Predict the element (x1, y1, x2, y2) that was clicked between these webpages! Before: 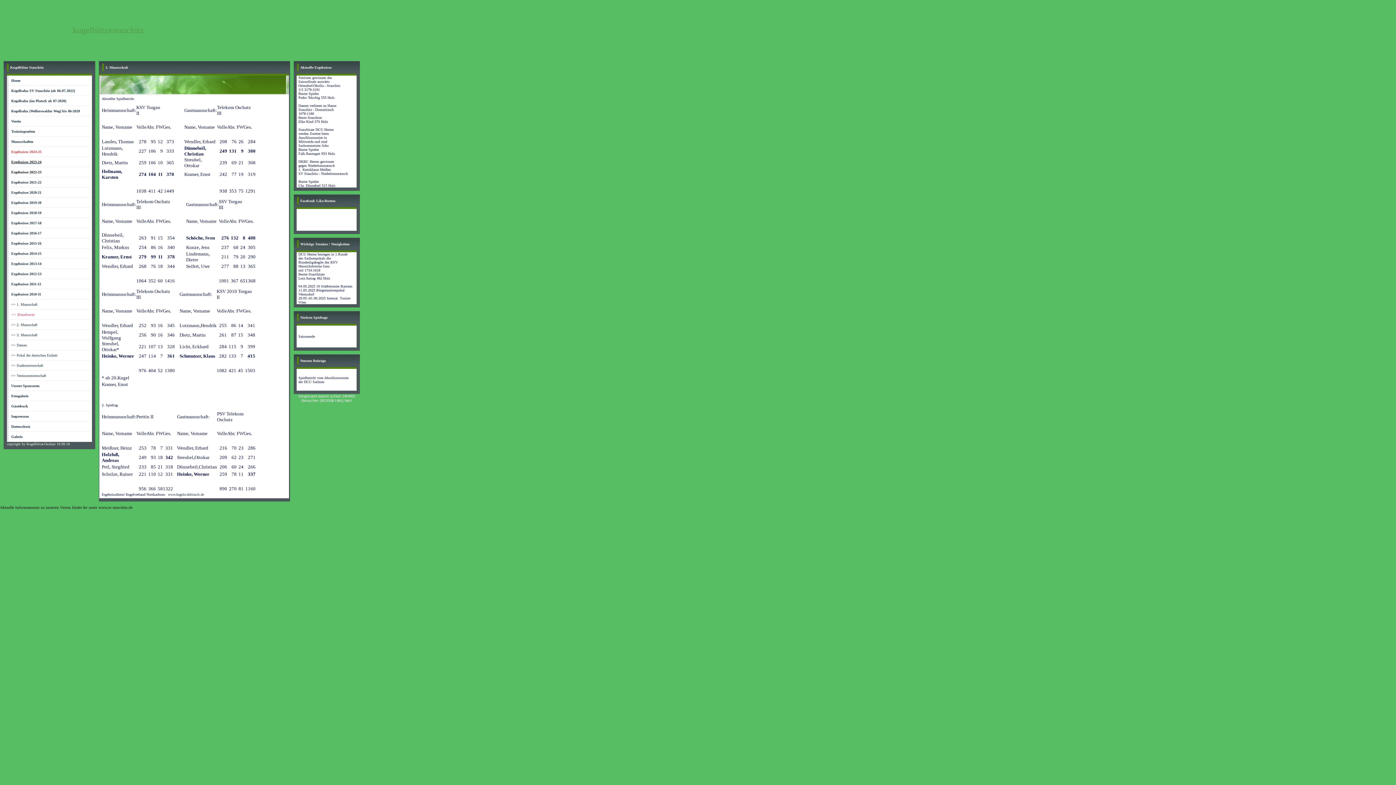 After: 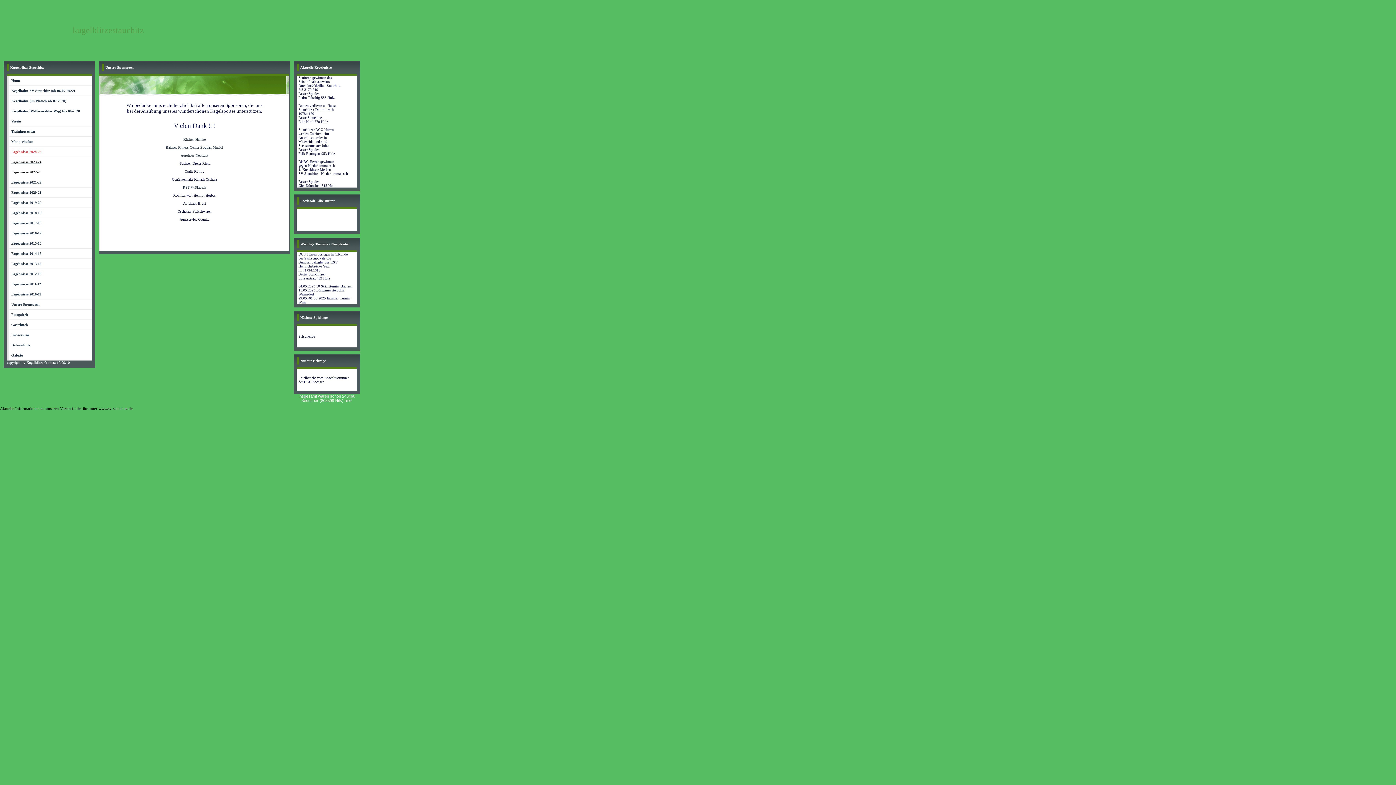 Action: label: Unsere Sponsoren bbox: (11, 384, 39, 388)